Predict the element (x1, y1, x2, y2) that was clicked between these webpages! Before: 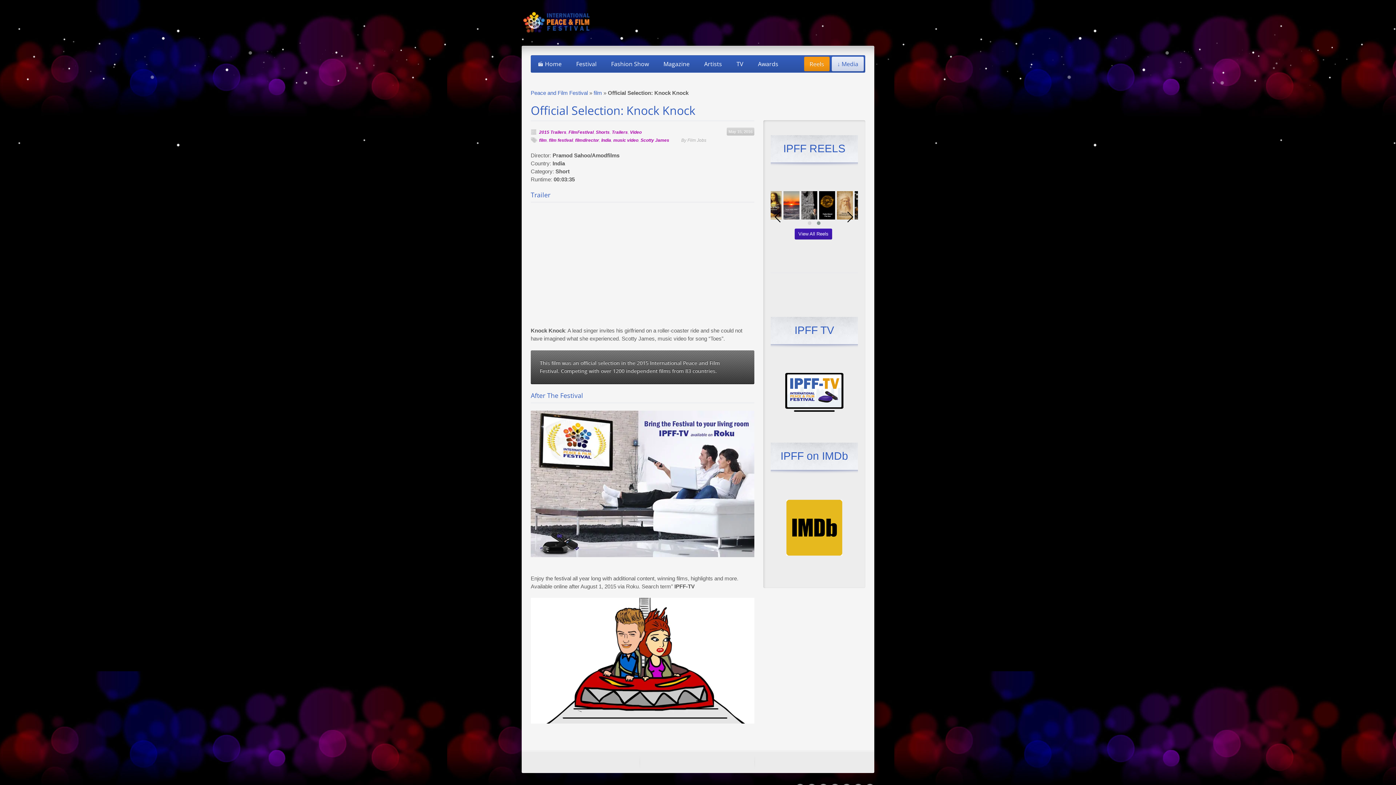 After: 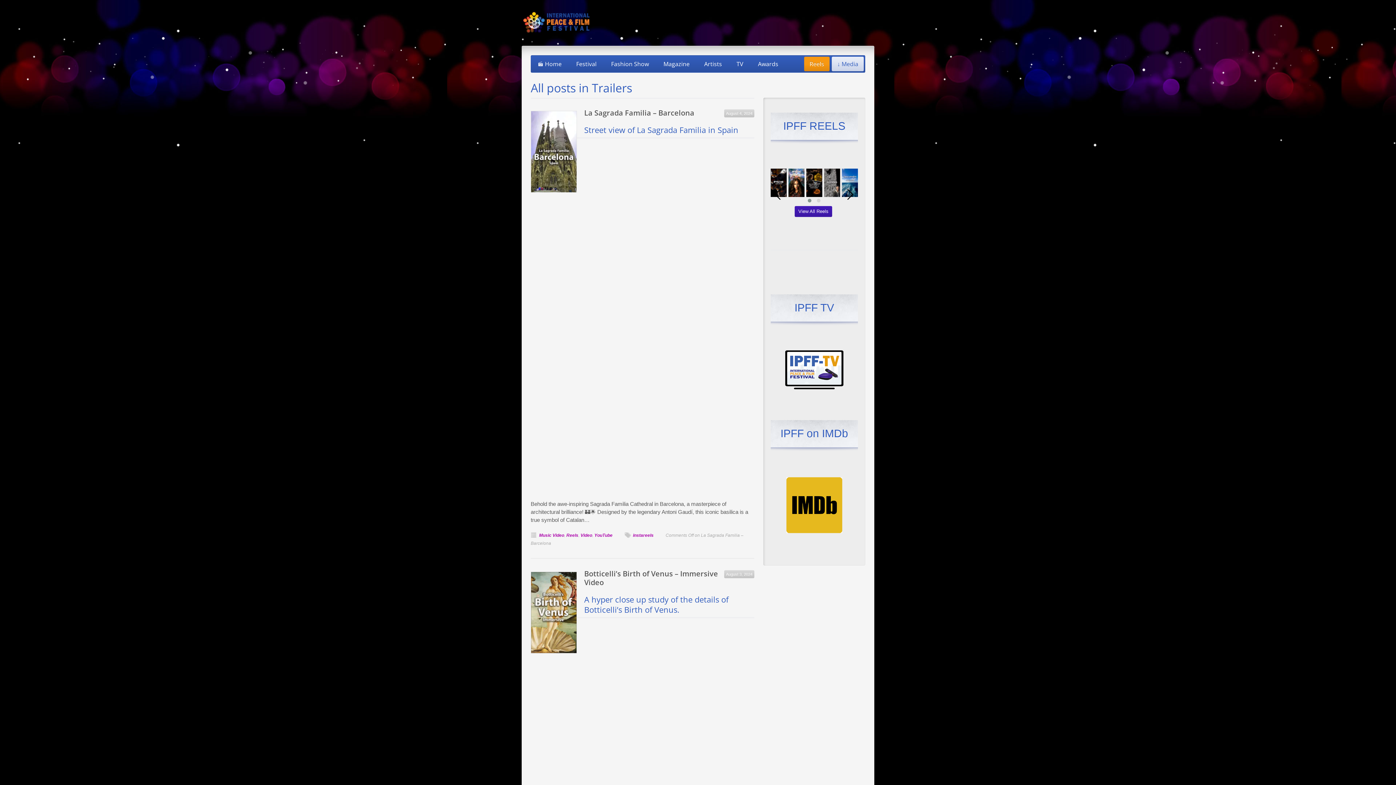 Action: label: Trailers bbox: (612, 129, 628, 134)